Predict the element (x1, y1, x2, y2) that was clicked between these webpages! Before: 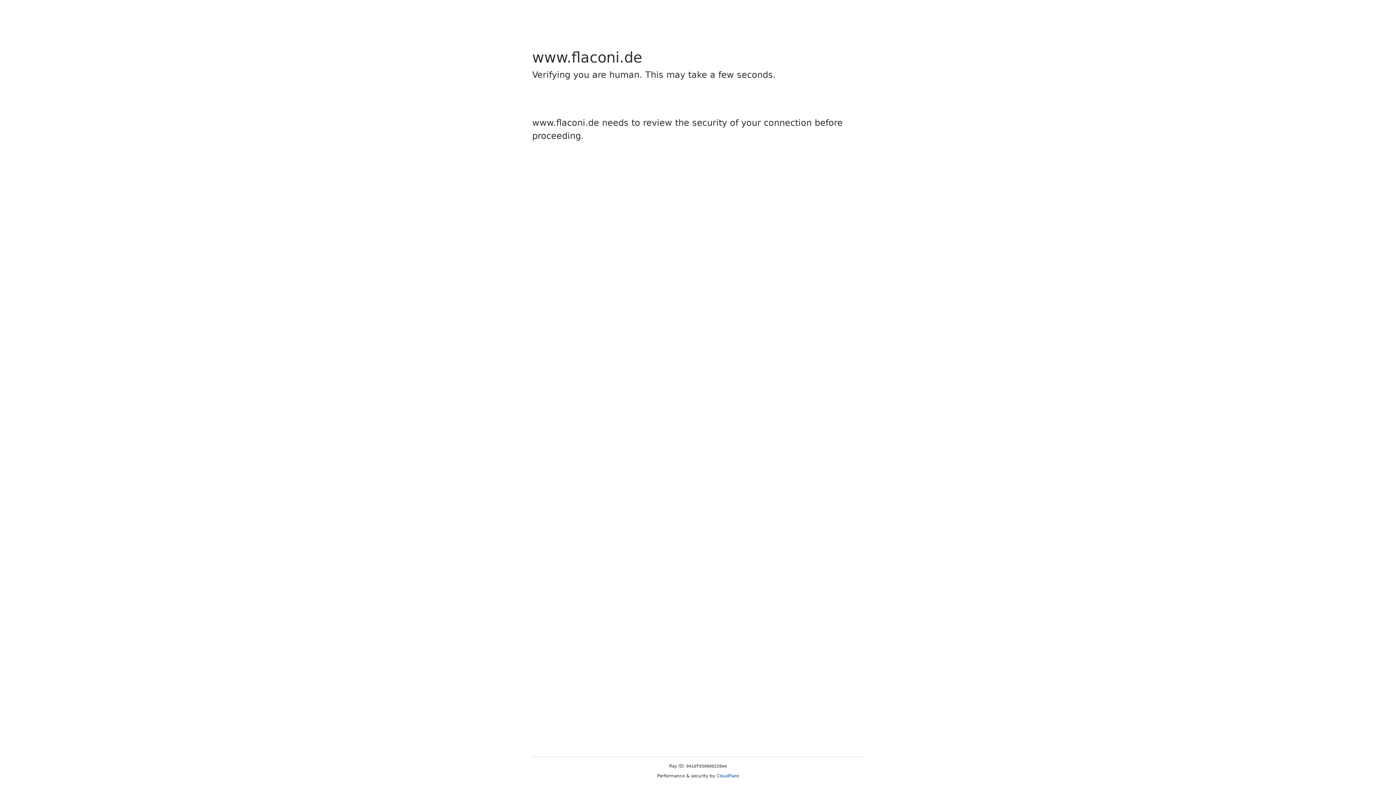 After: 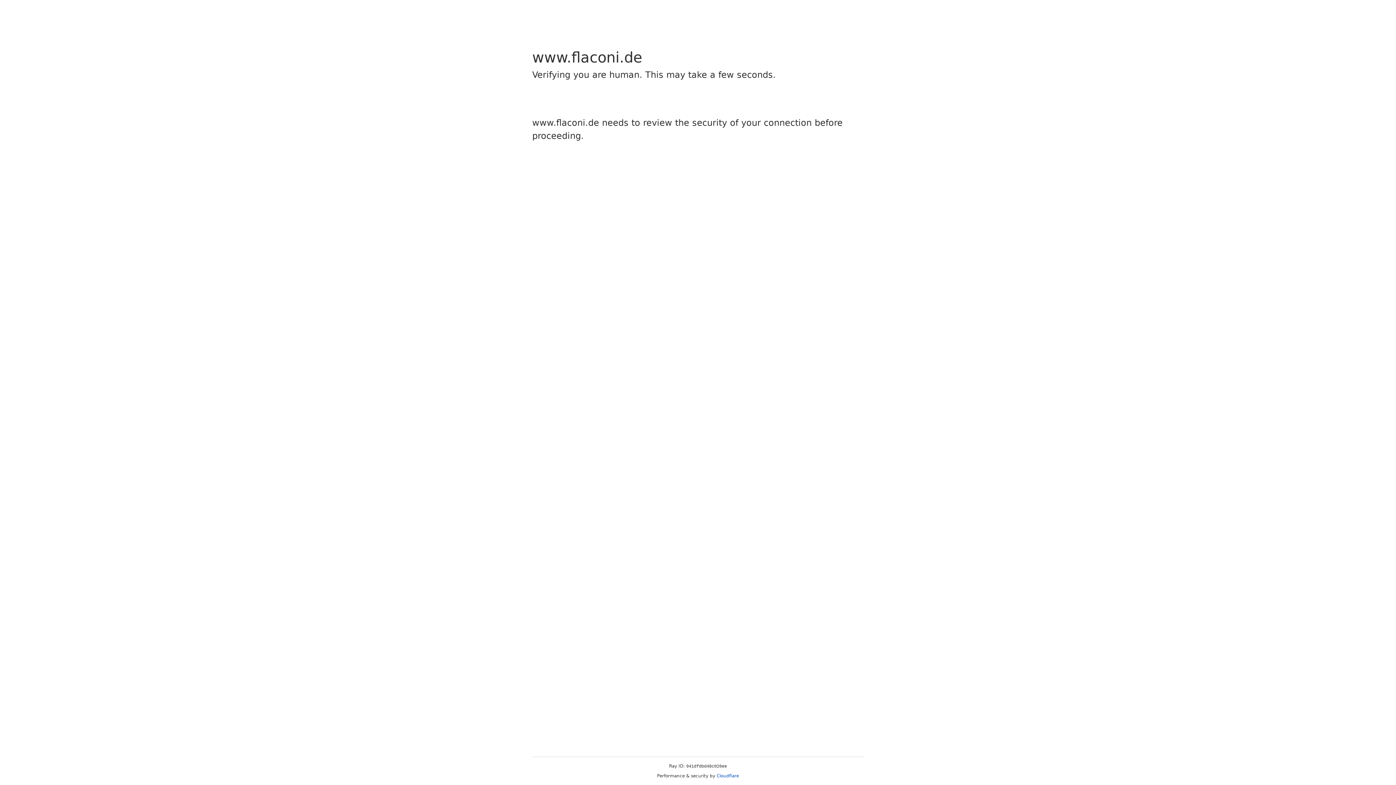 Action: label: Cloudflare bbox: (716, 773, 739, 778)